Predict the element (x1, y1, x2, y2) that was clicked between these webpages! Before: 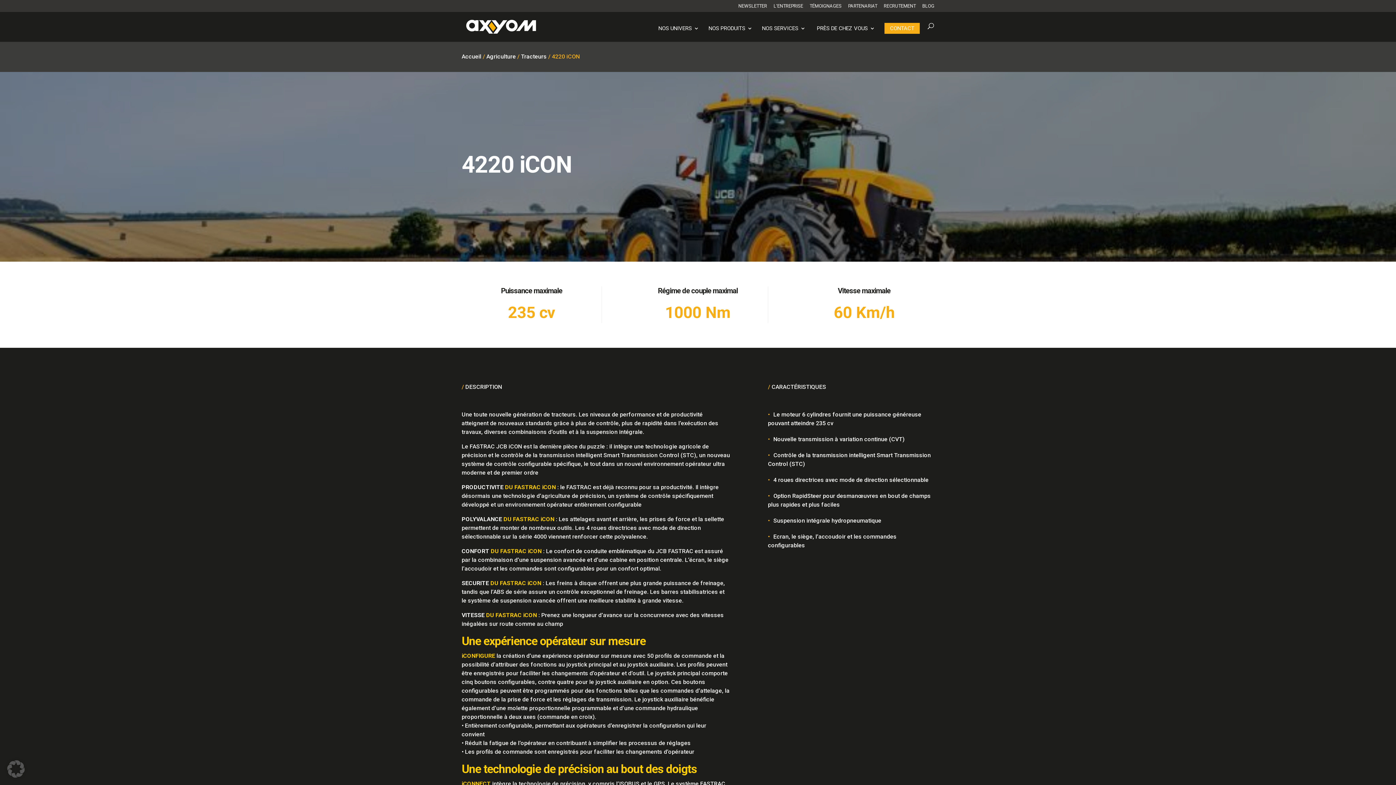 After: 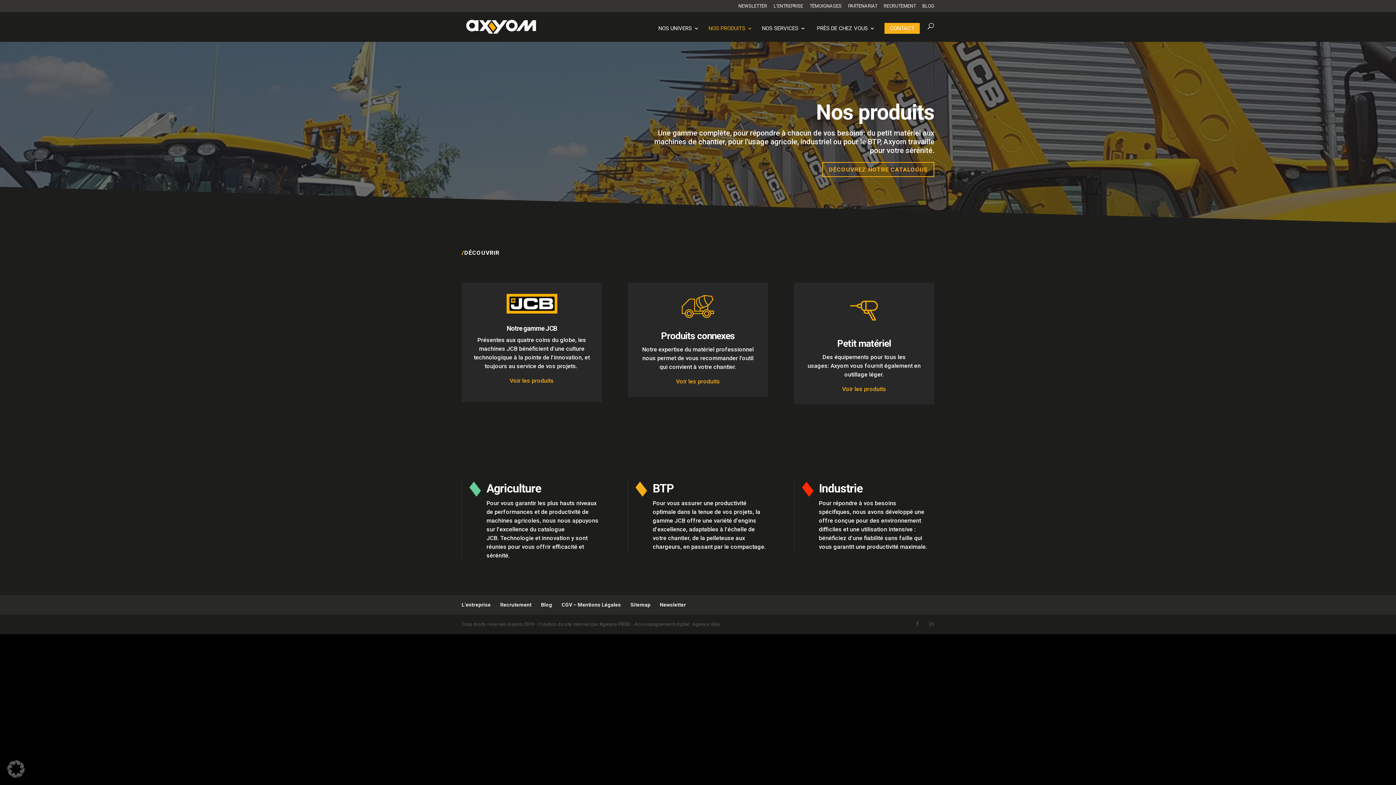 Action: bbox: (708, 25, 752, 41) label: NOS PRODUITS